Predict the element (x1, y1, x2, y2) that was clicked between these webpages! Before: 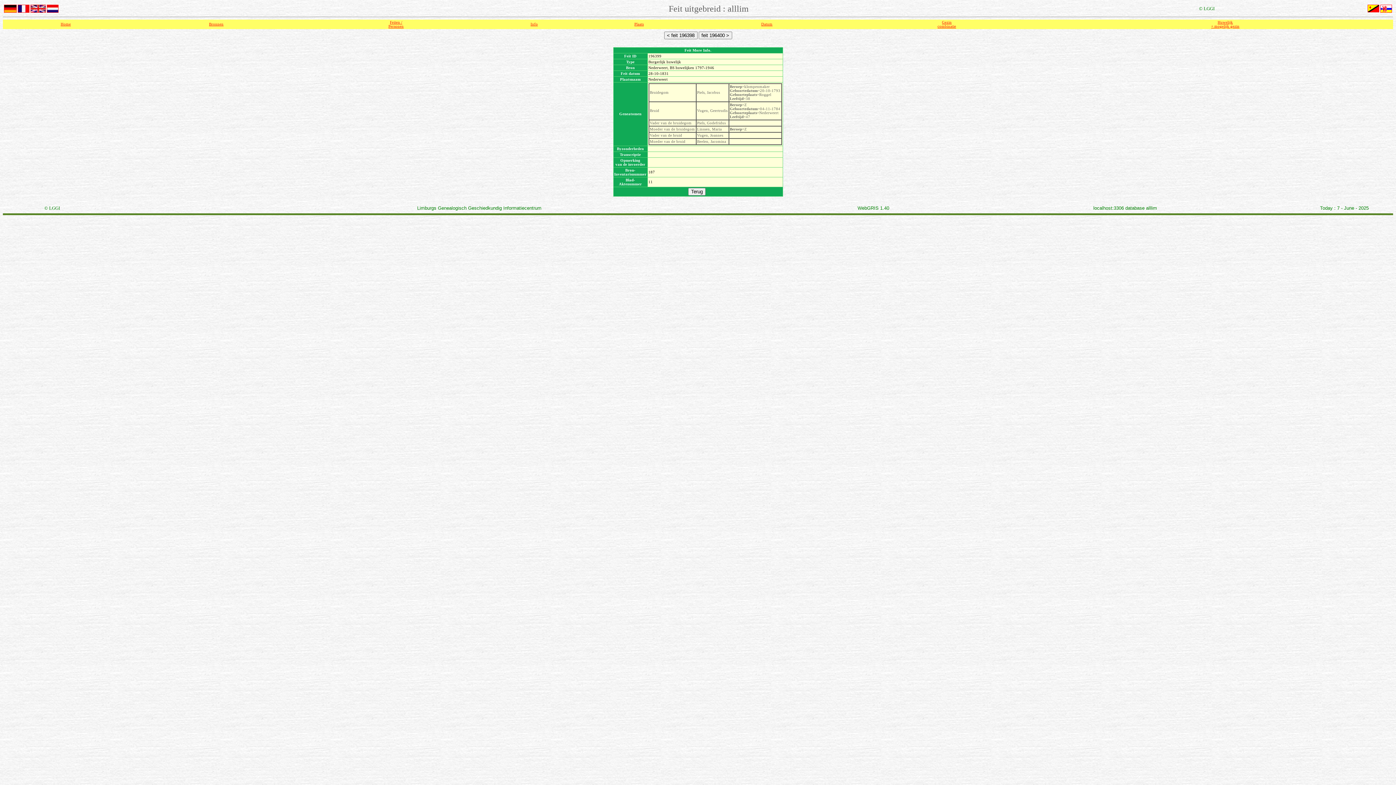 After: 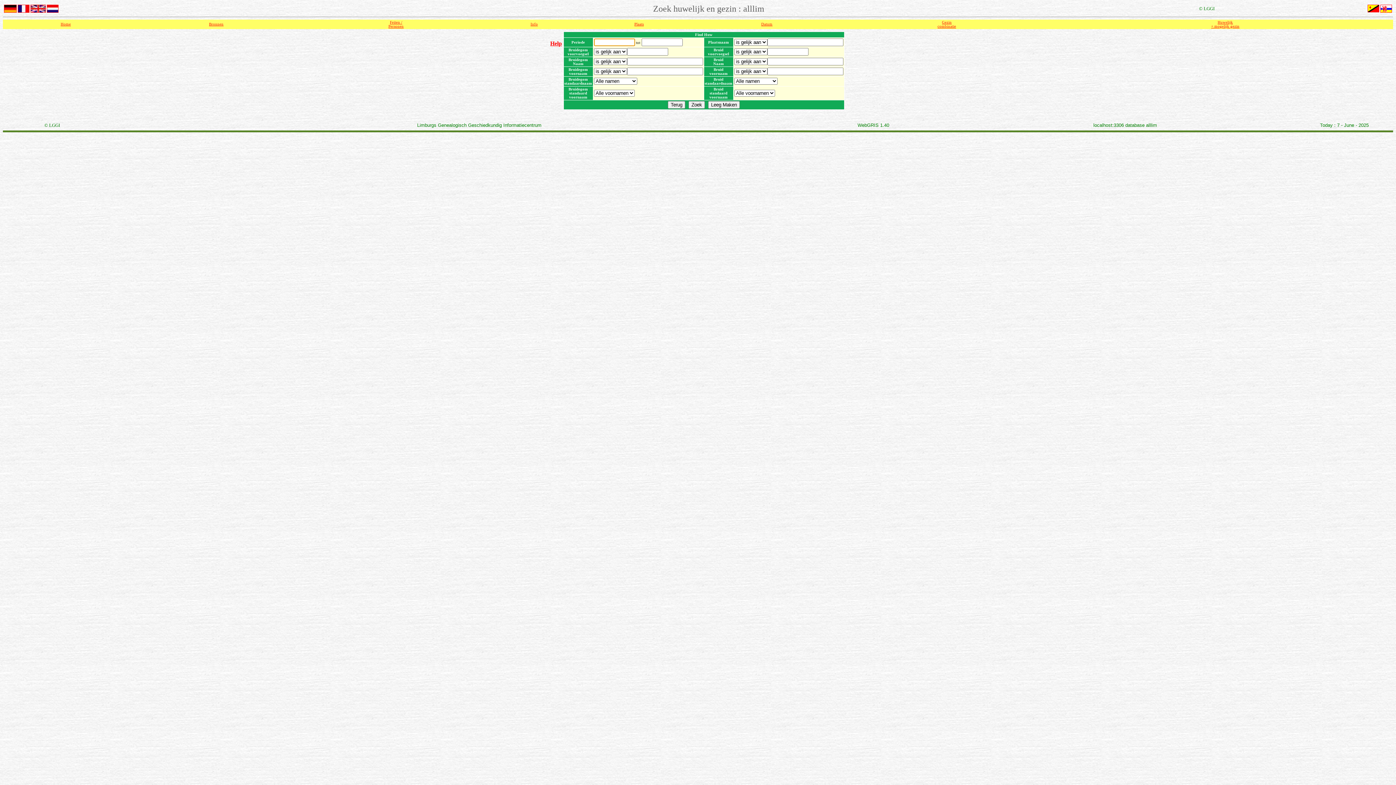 Action: label: Huwelijk
+ mogelijk gezin bbox: (1211, 20, 1239, 28)